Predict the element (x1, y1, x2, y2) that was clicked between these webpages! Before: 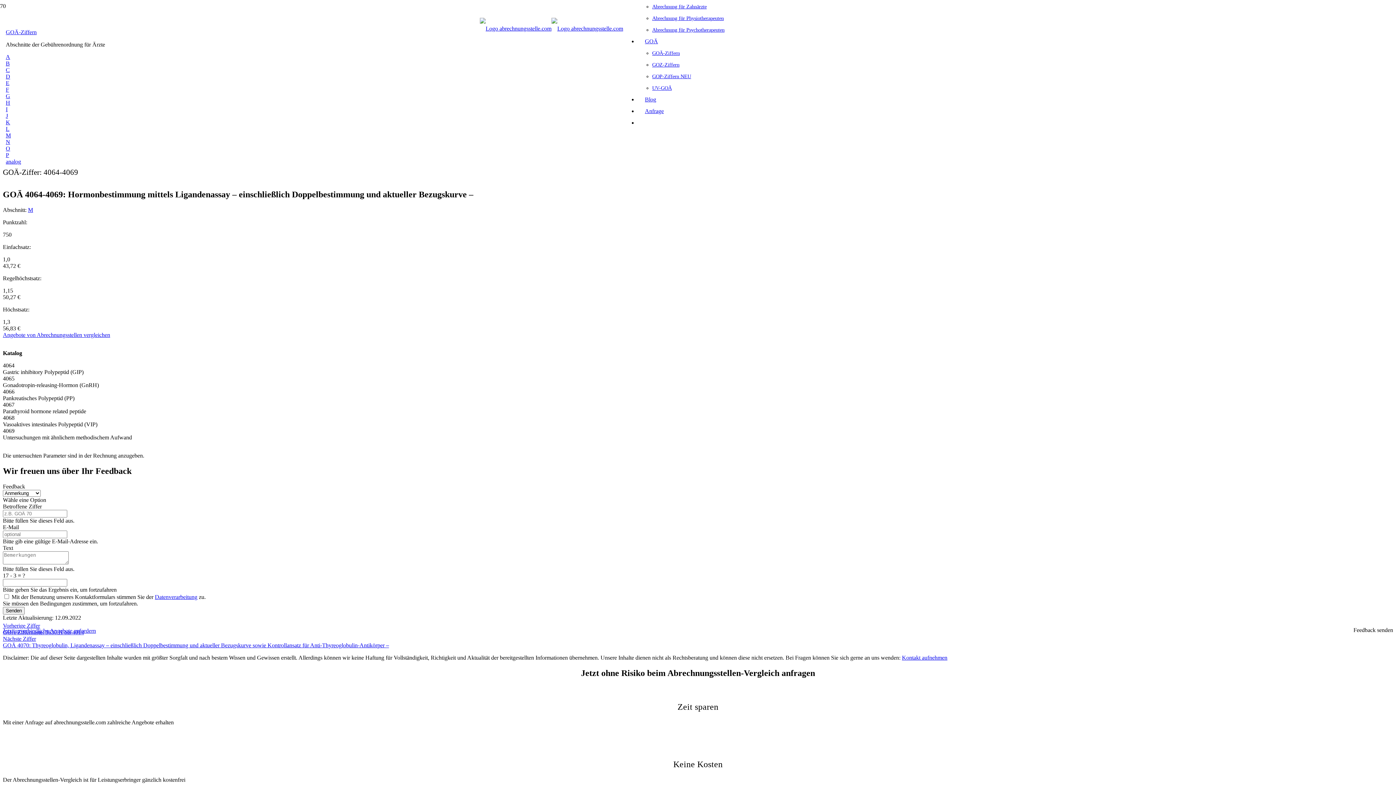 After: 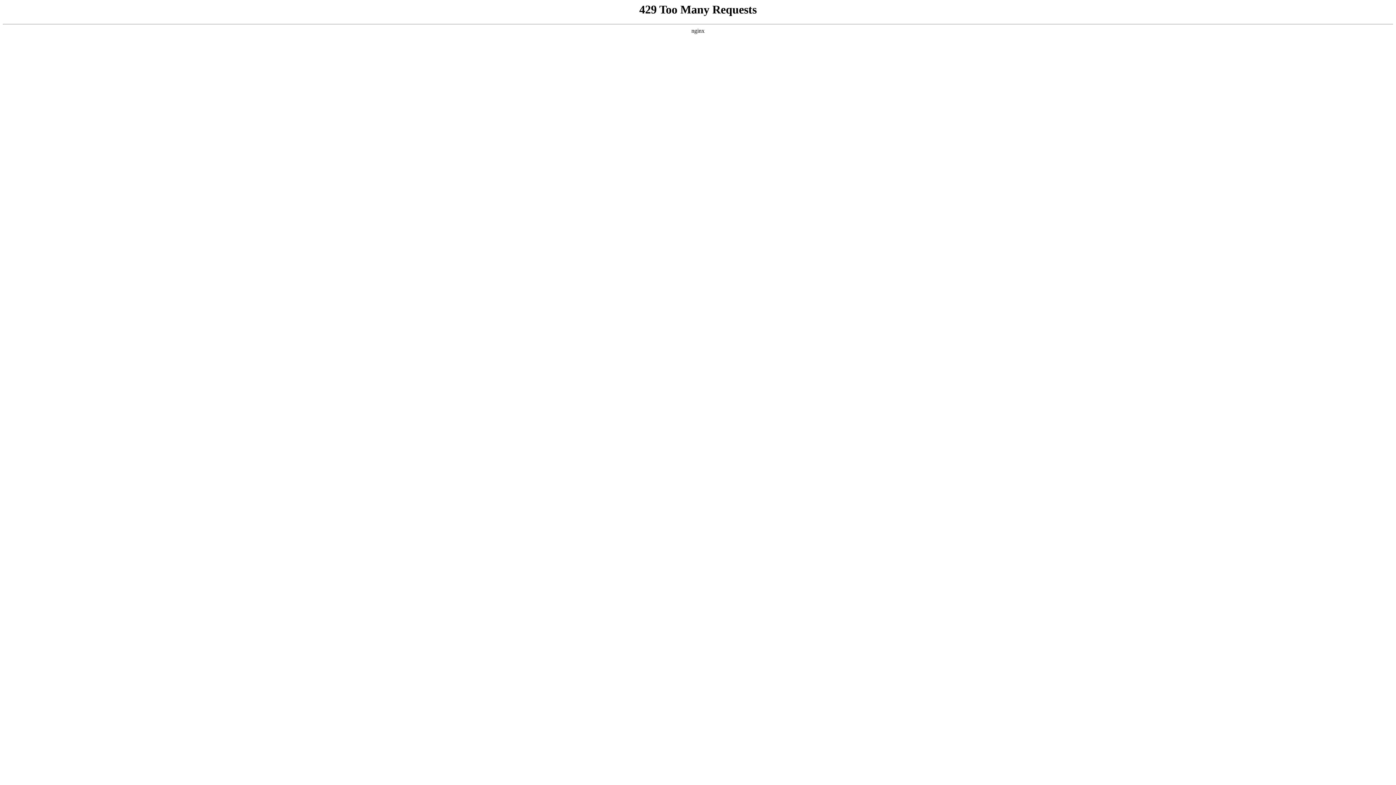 Action: bbox: (5, 119, 10, 125) label: K